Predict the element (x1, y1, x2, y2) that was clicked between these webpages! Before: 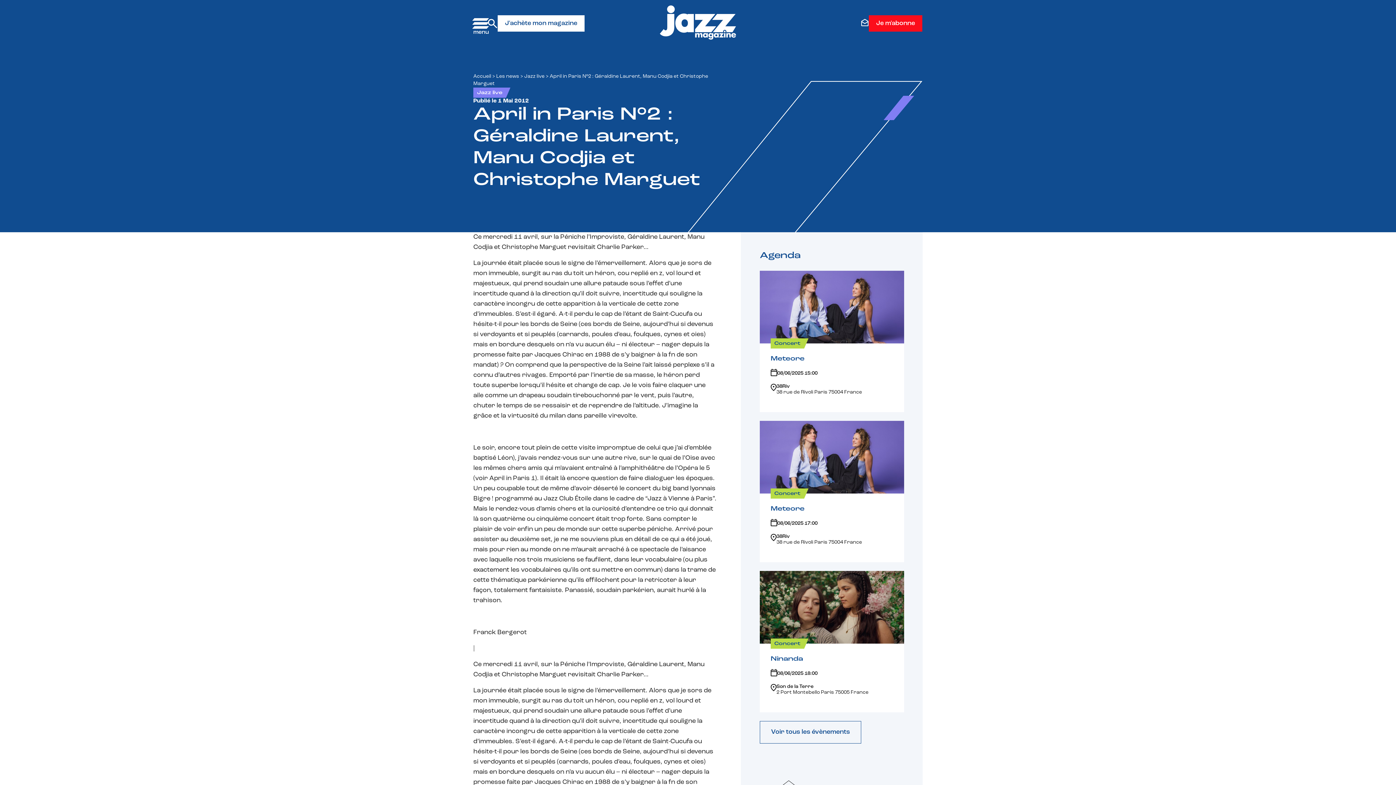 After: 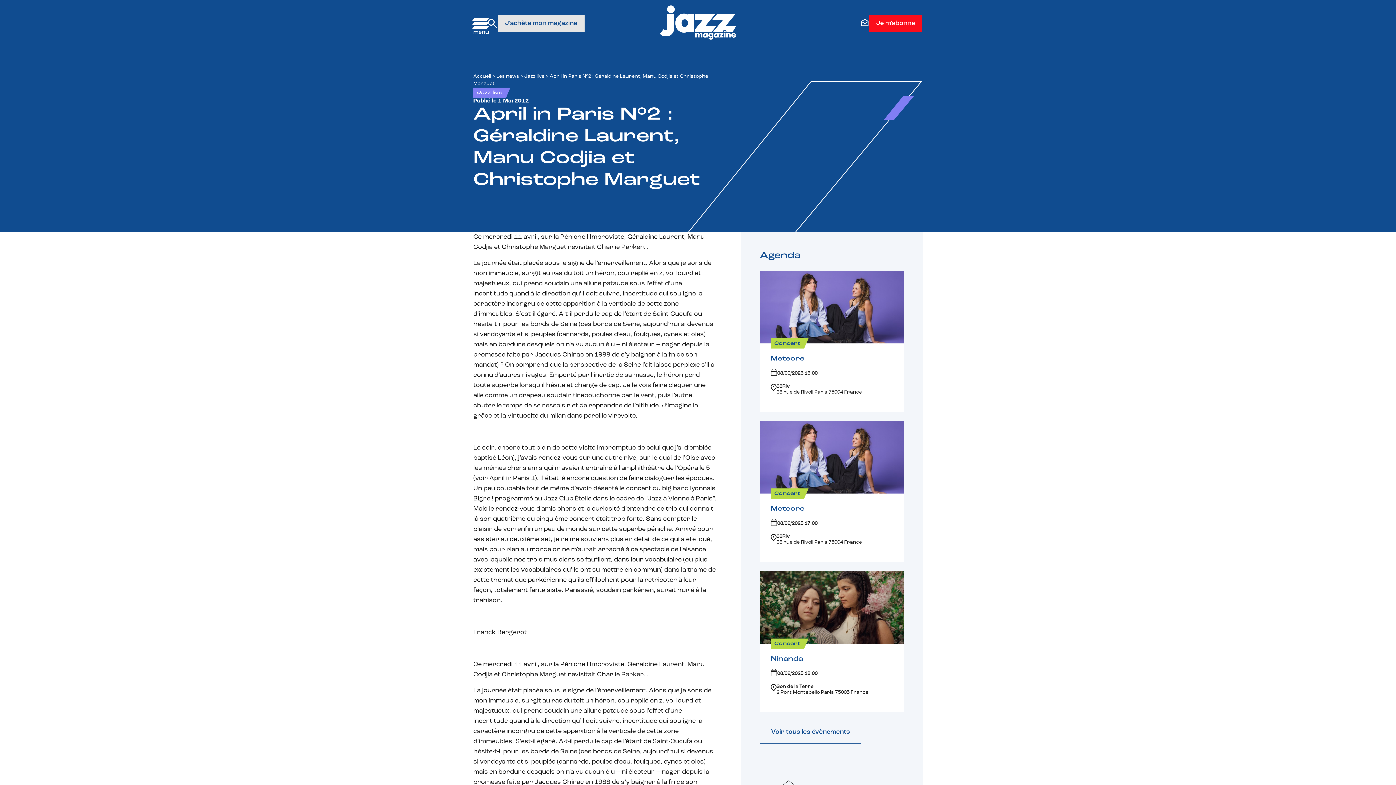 Action: bbox: (497, 14, 585, 32) label: J'achète mon magazine